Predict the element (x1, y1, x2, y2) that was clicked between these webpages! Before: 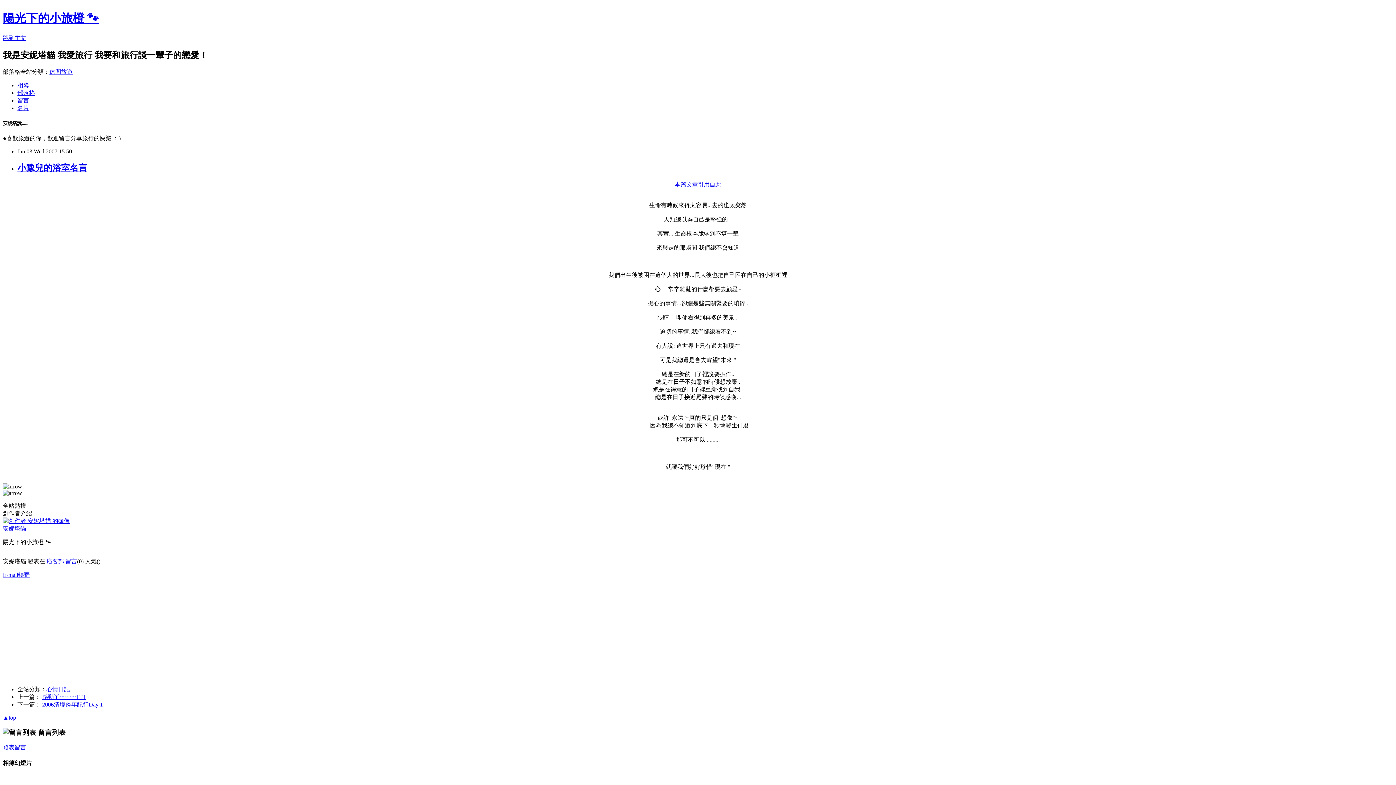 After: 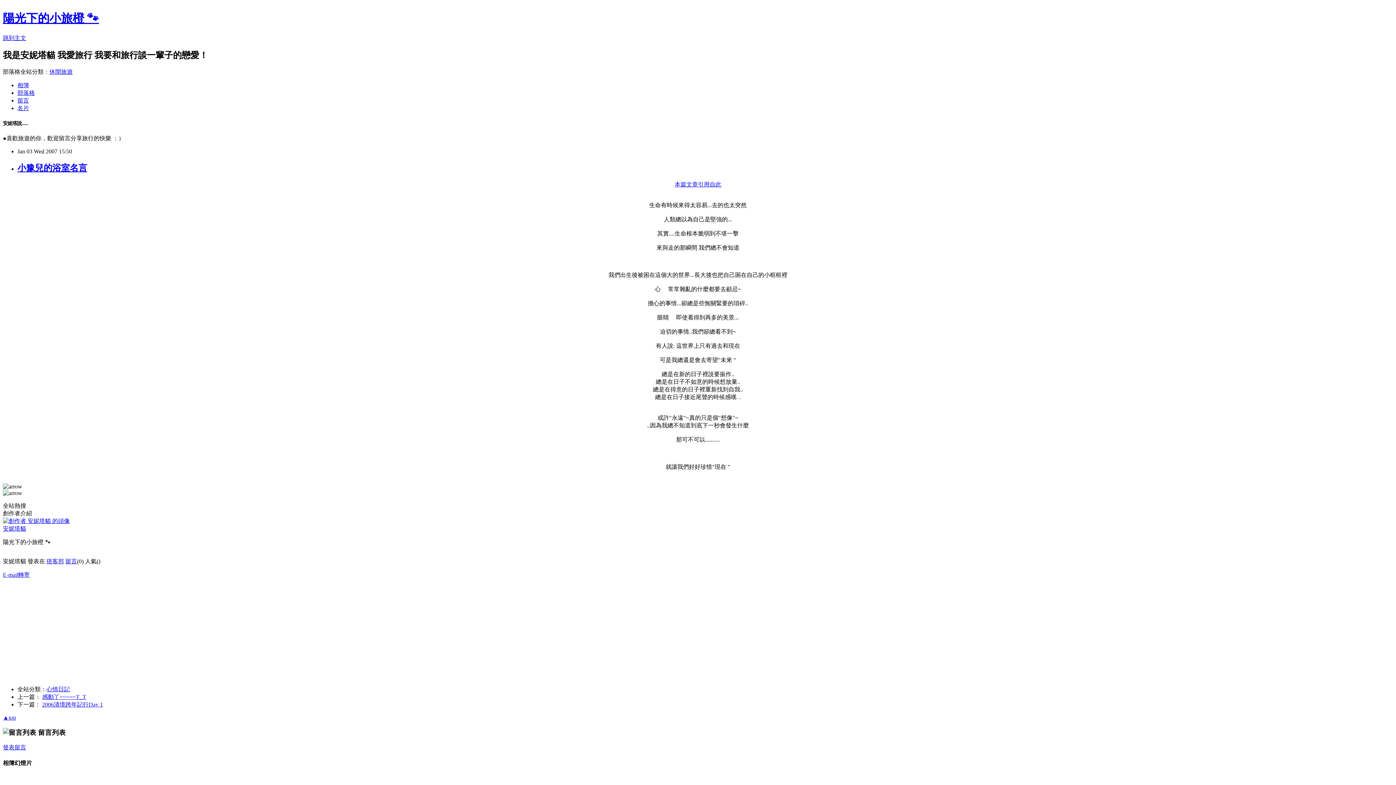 Action: bbox: (674, 181, 721, 187) label: 本篇文章引用自此